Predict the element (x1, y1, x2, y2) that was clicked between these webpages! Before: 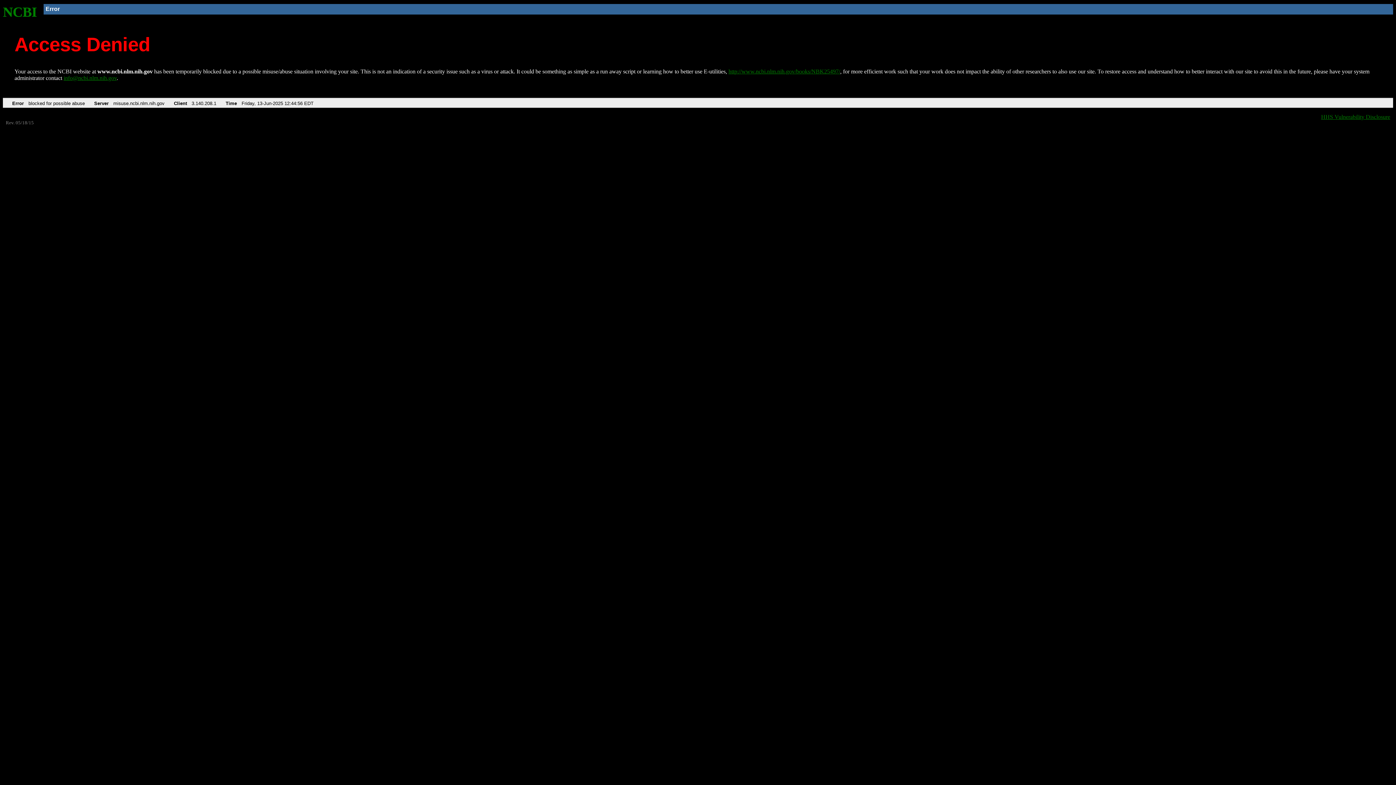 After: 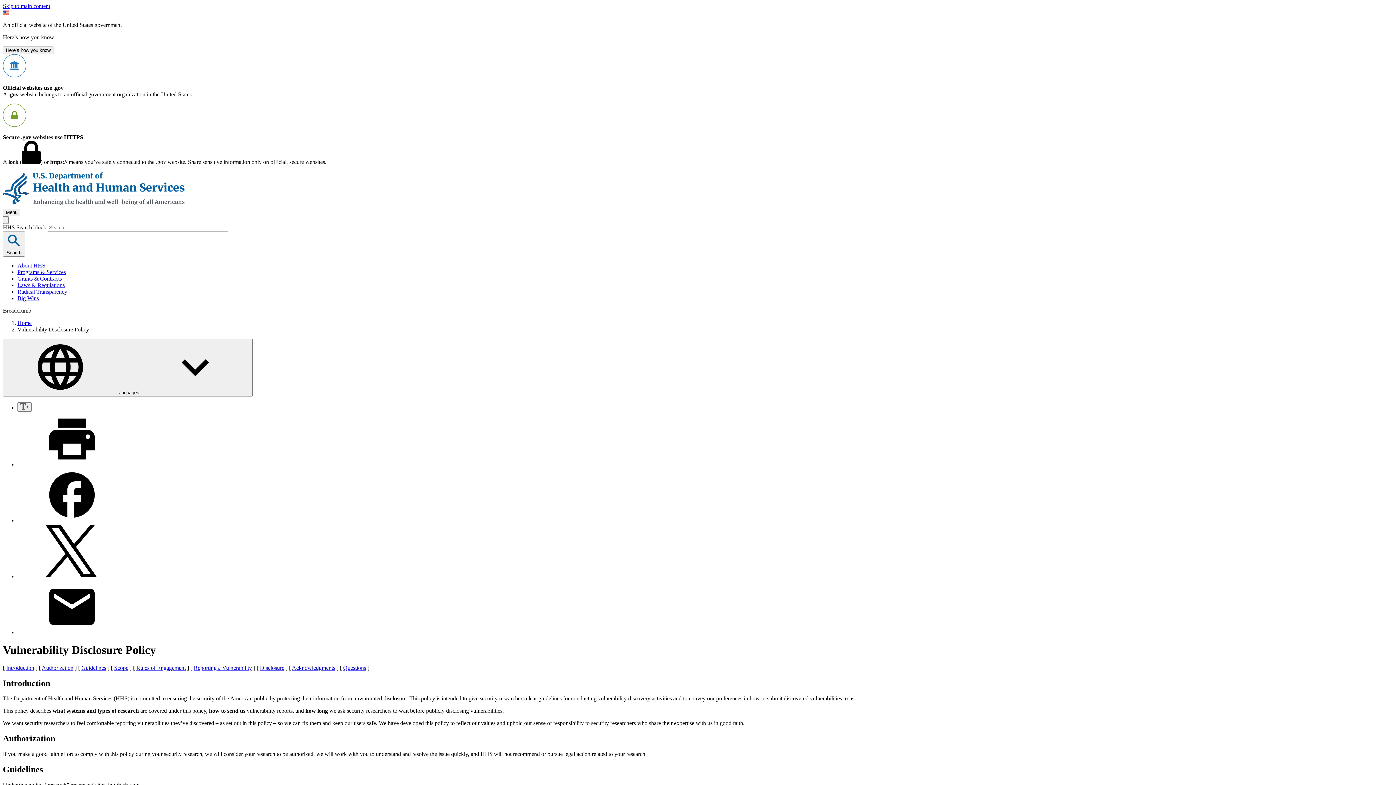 Action: label: HHS Vulnerability Disclosure bbox: (1321, 113, 1390, 119)